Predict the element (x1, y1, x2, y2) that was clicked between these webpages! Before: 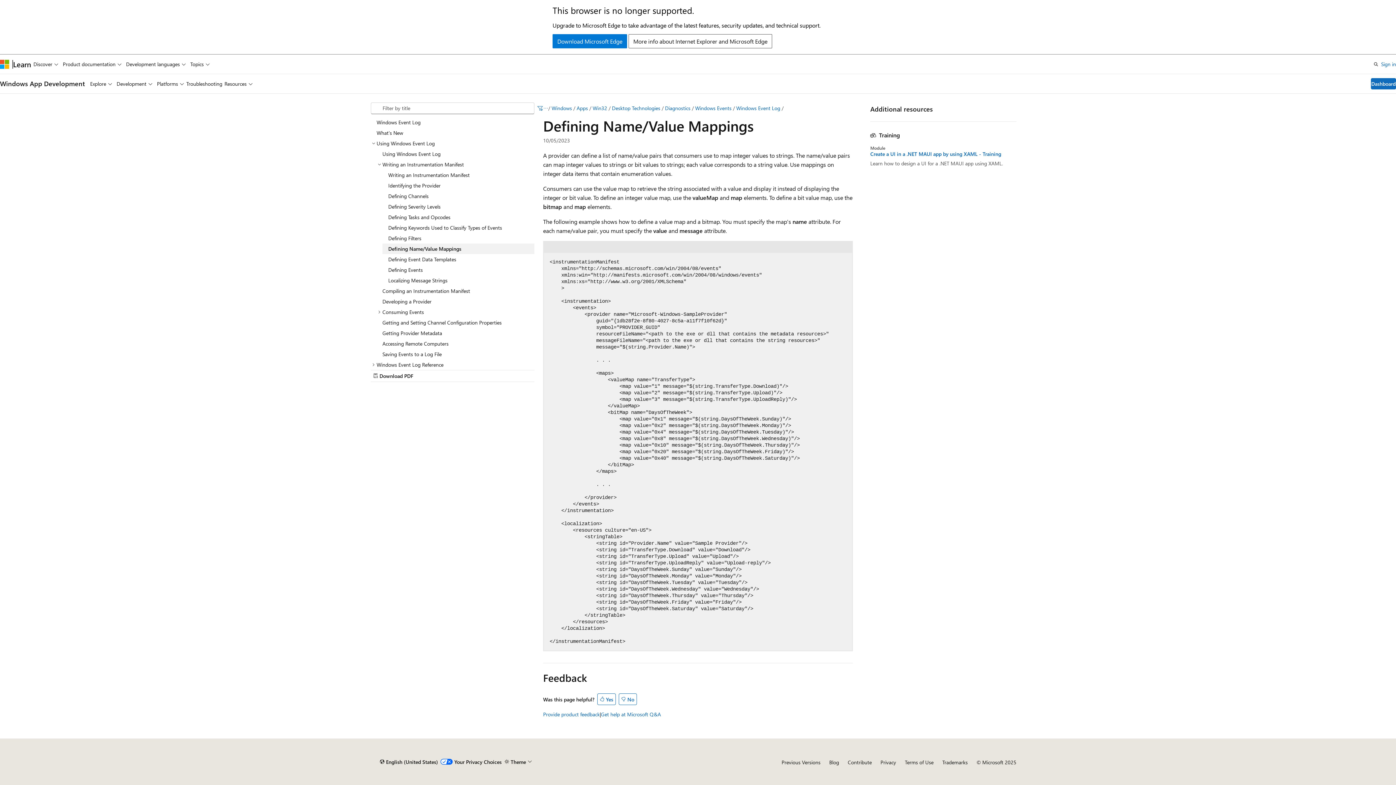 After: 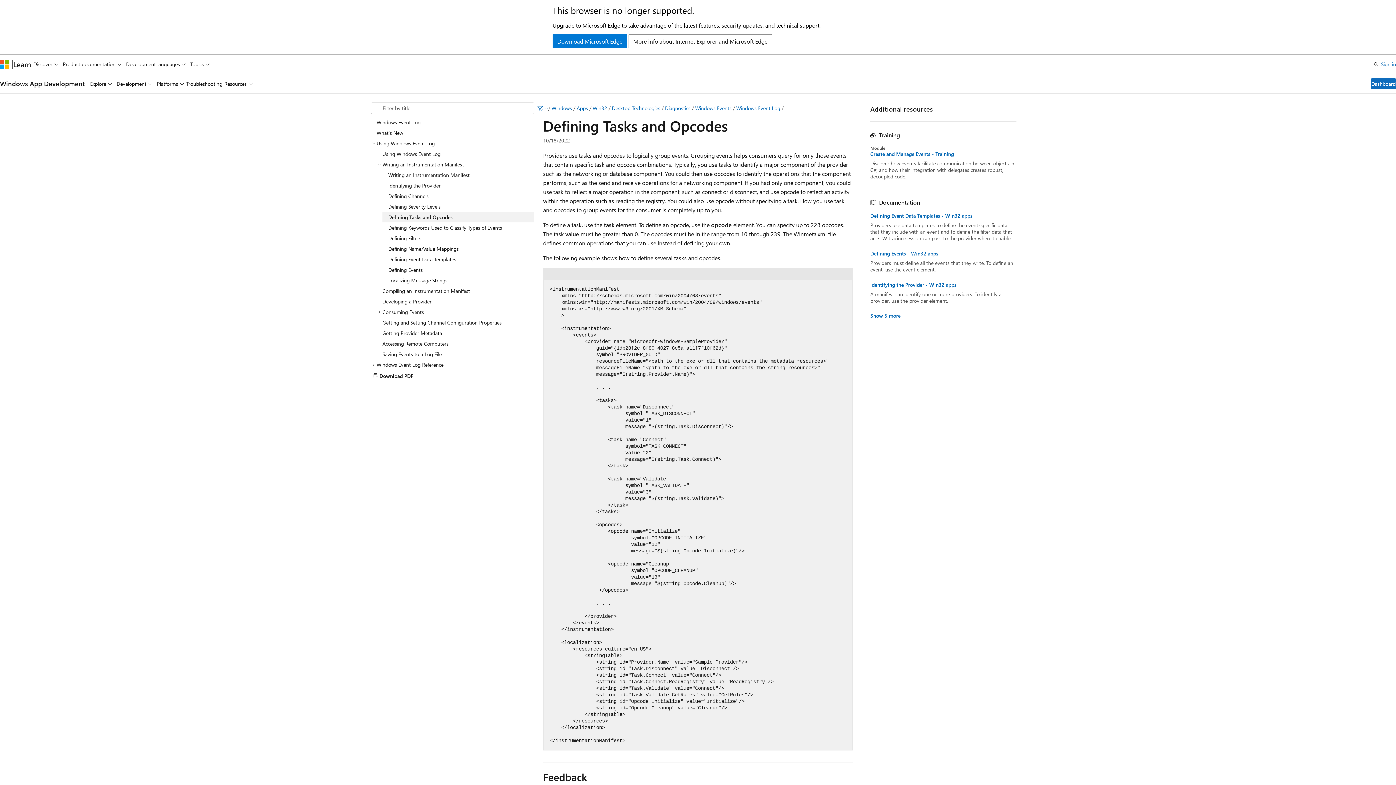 Action: bbox: (382, 211, 534, 222) label: Defining Tasks and Opcodes